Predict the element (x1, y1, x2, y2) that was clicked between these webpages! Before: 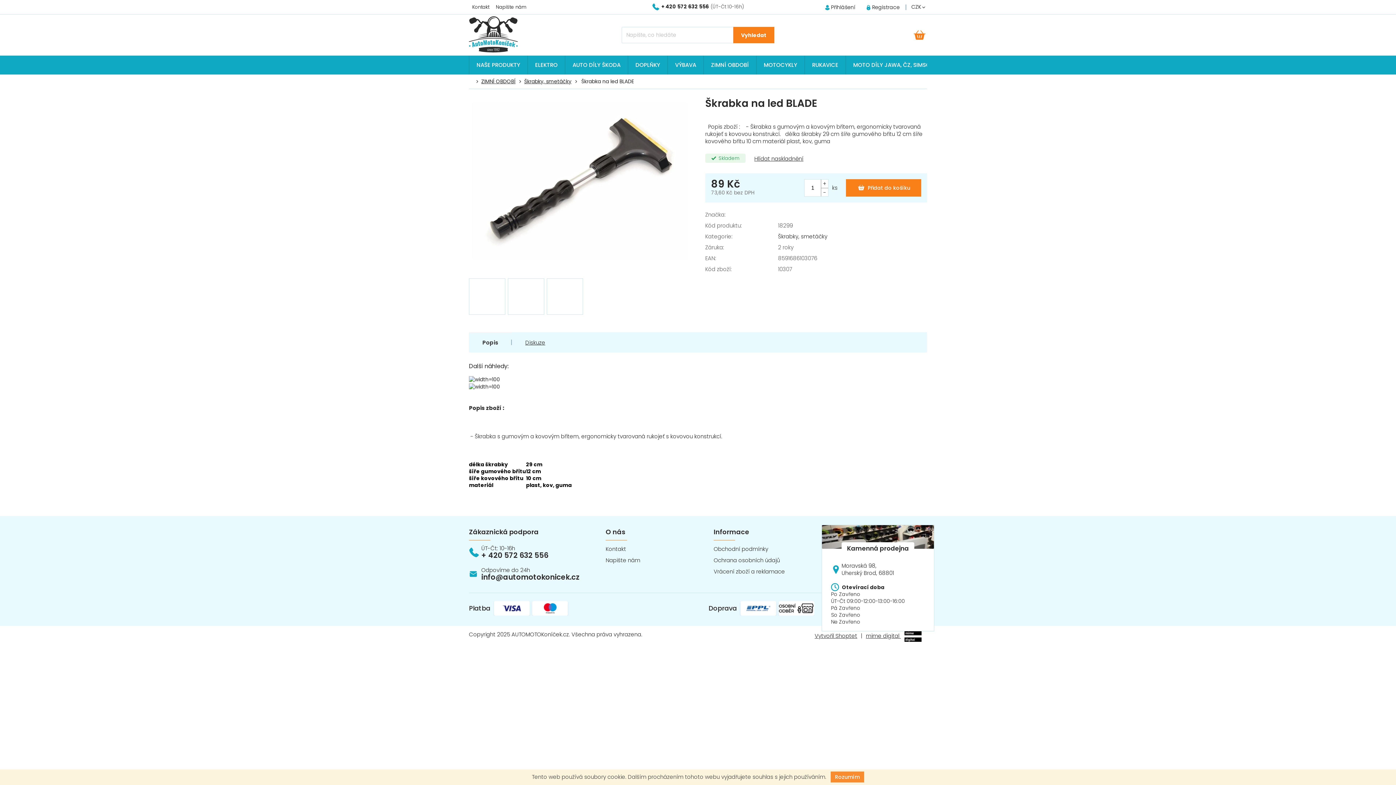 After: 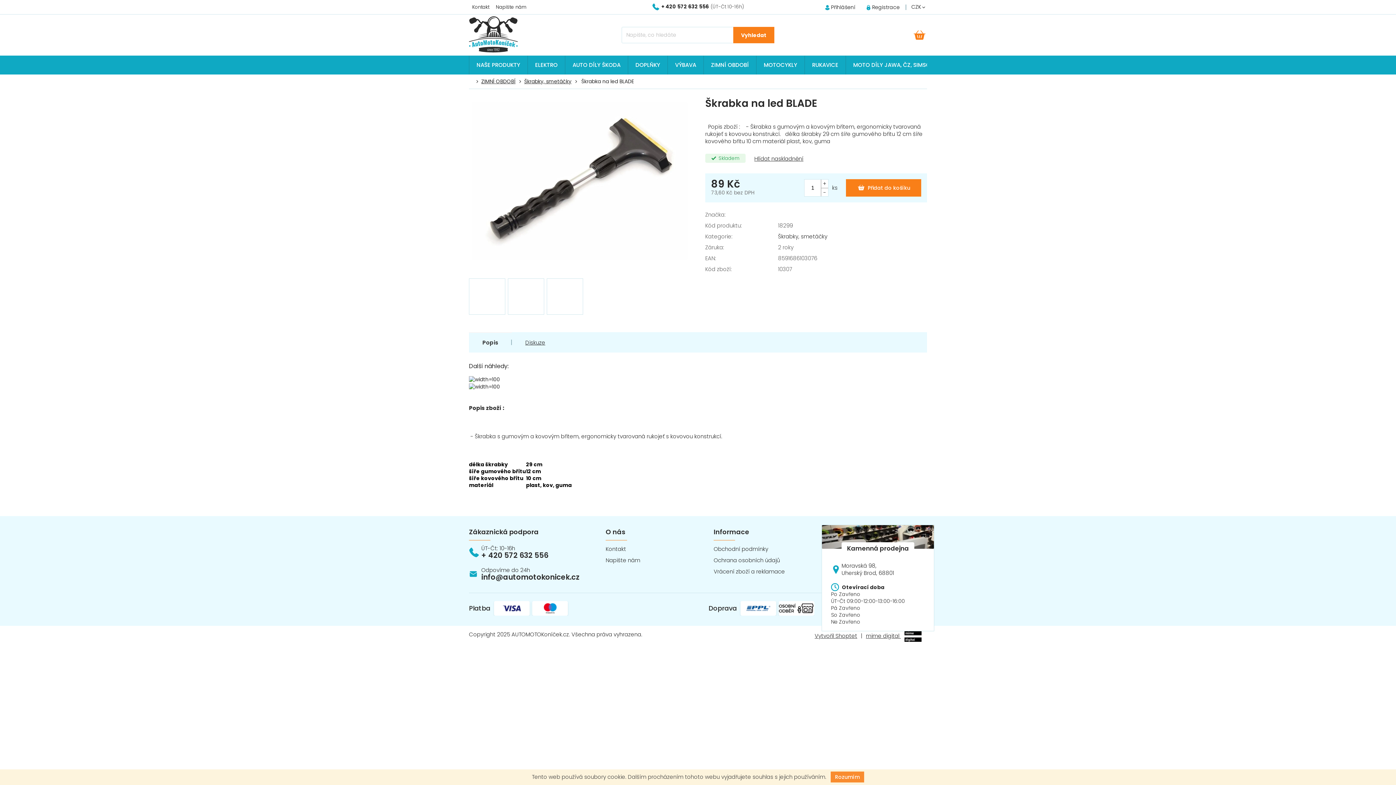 Action: bbox: (481, 567, 579, 582) label: info@automotokonicek.cz